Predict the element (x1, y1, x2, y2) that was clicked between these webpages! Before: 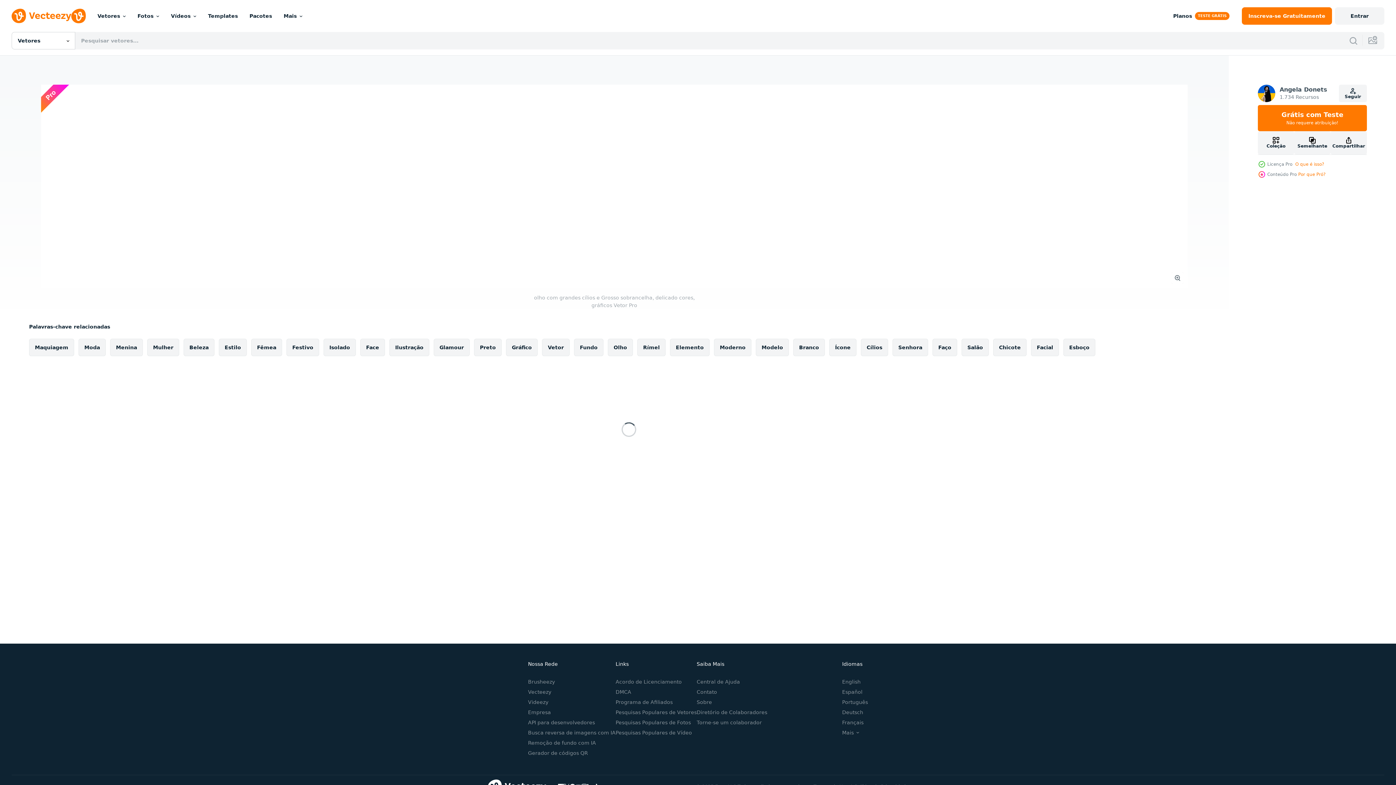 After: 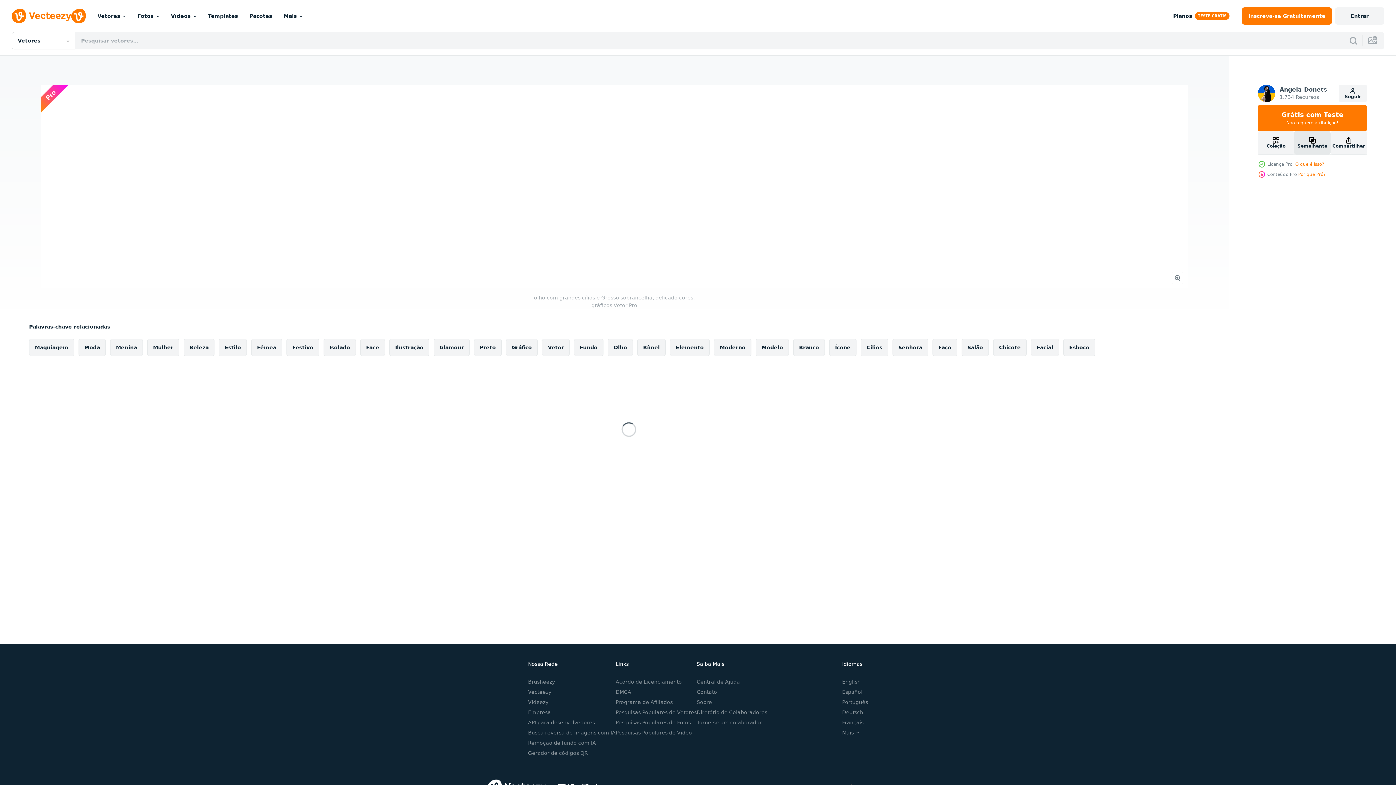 Action: bbox: (1294, 131, 1330, 154) label: Semelhante